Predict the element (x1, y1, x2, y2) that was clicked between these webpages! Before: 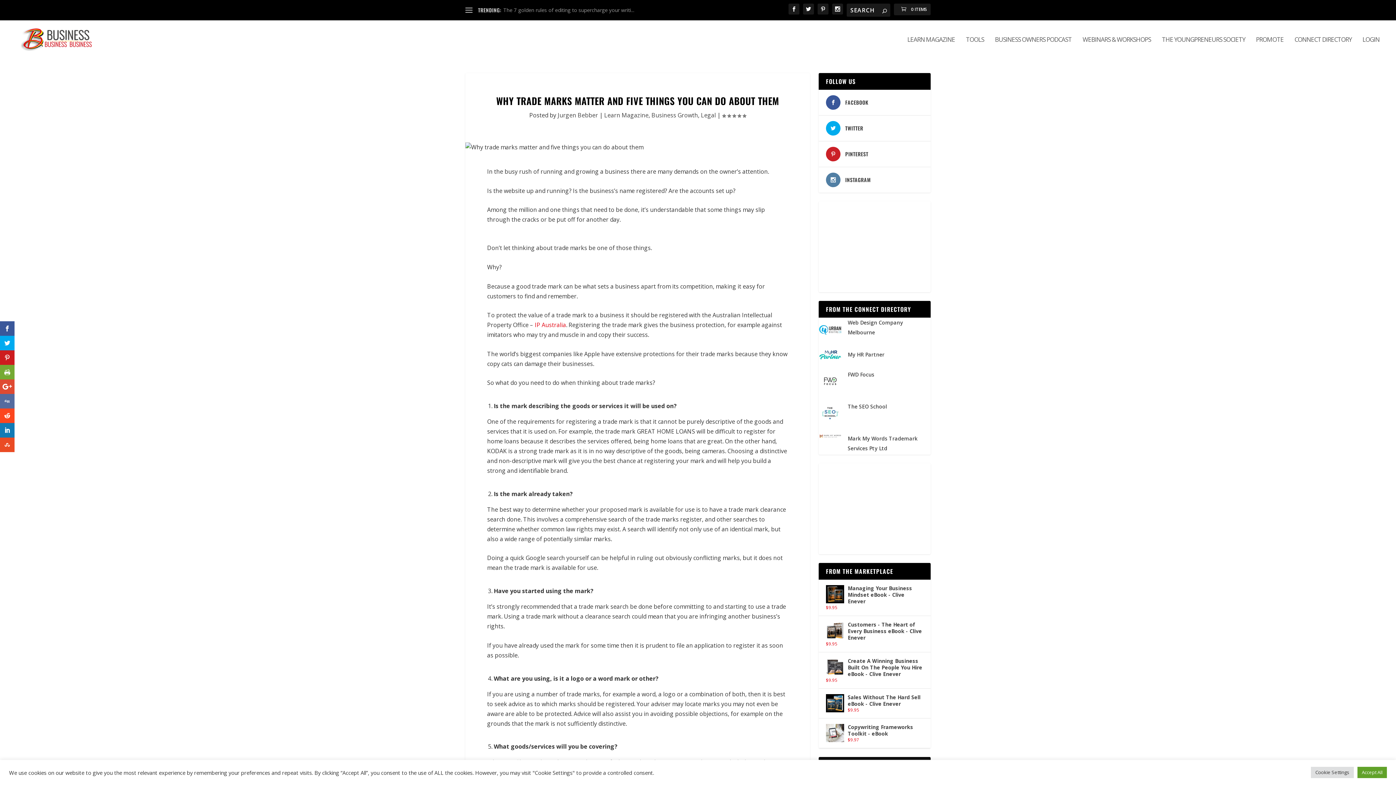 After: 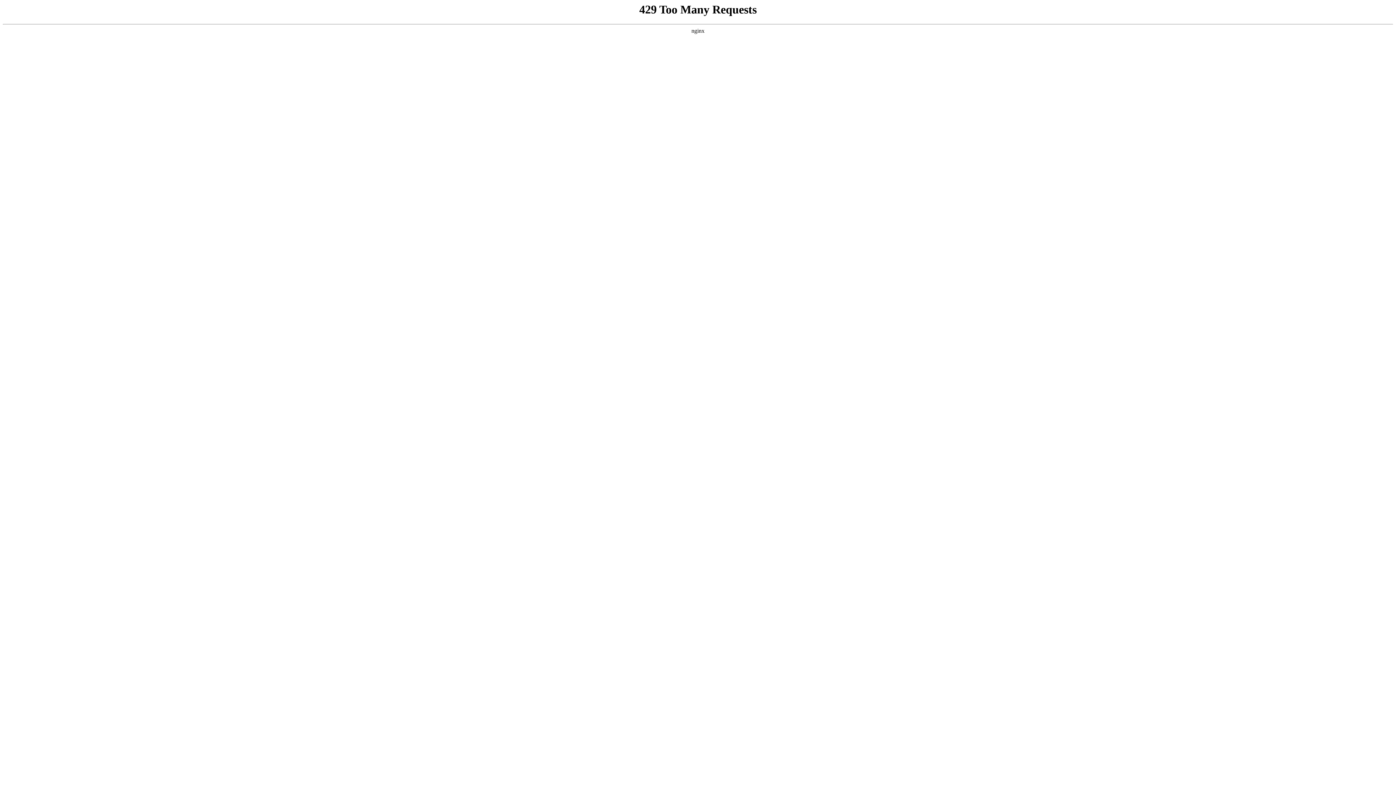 Action: bbox: (557, 111, 598, 119) label: Jurgen Bebber